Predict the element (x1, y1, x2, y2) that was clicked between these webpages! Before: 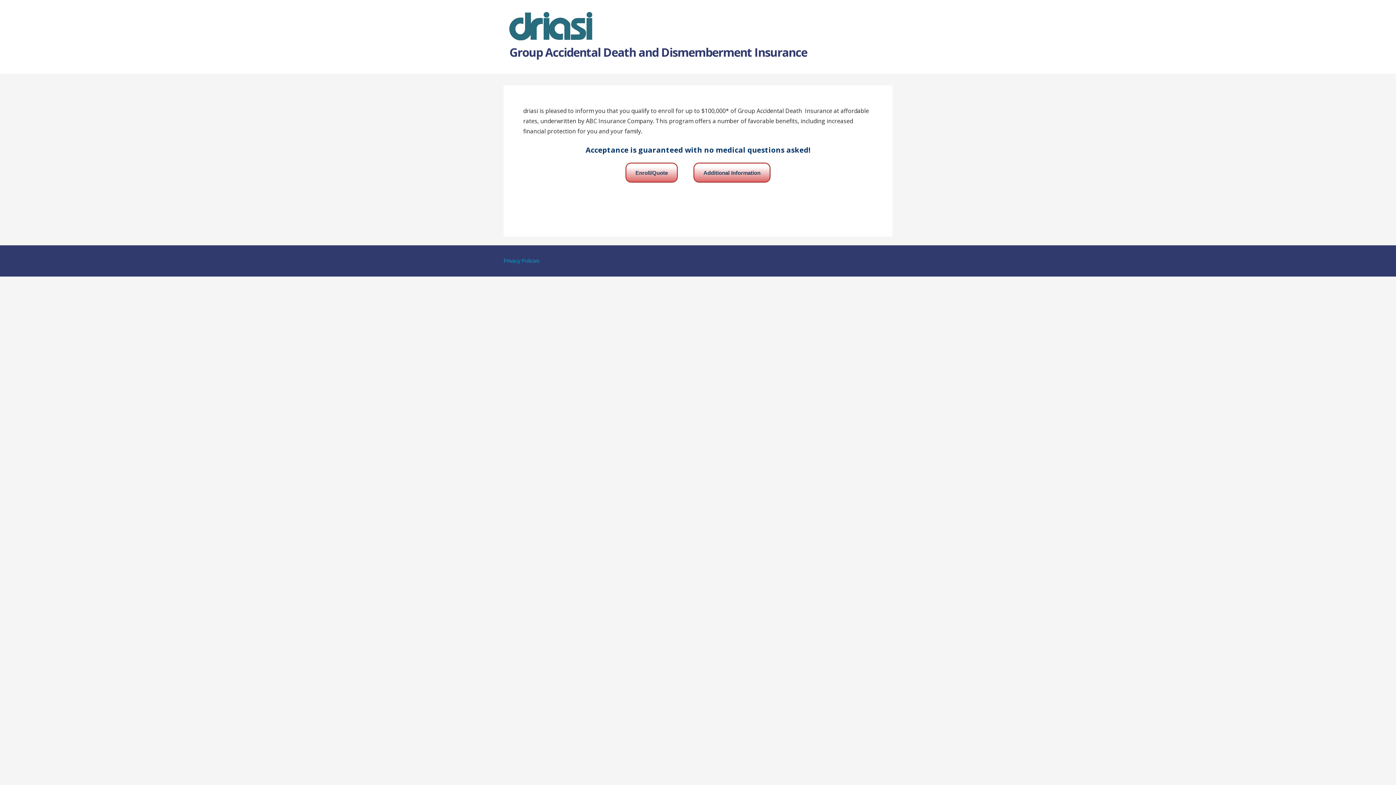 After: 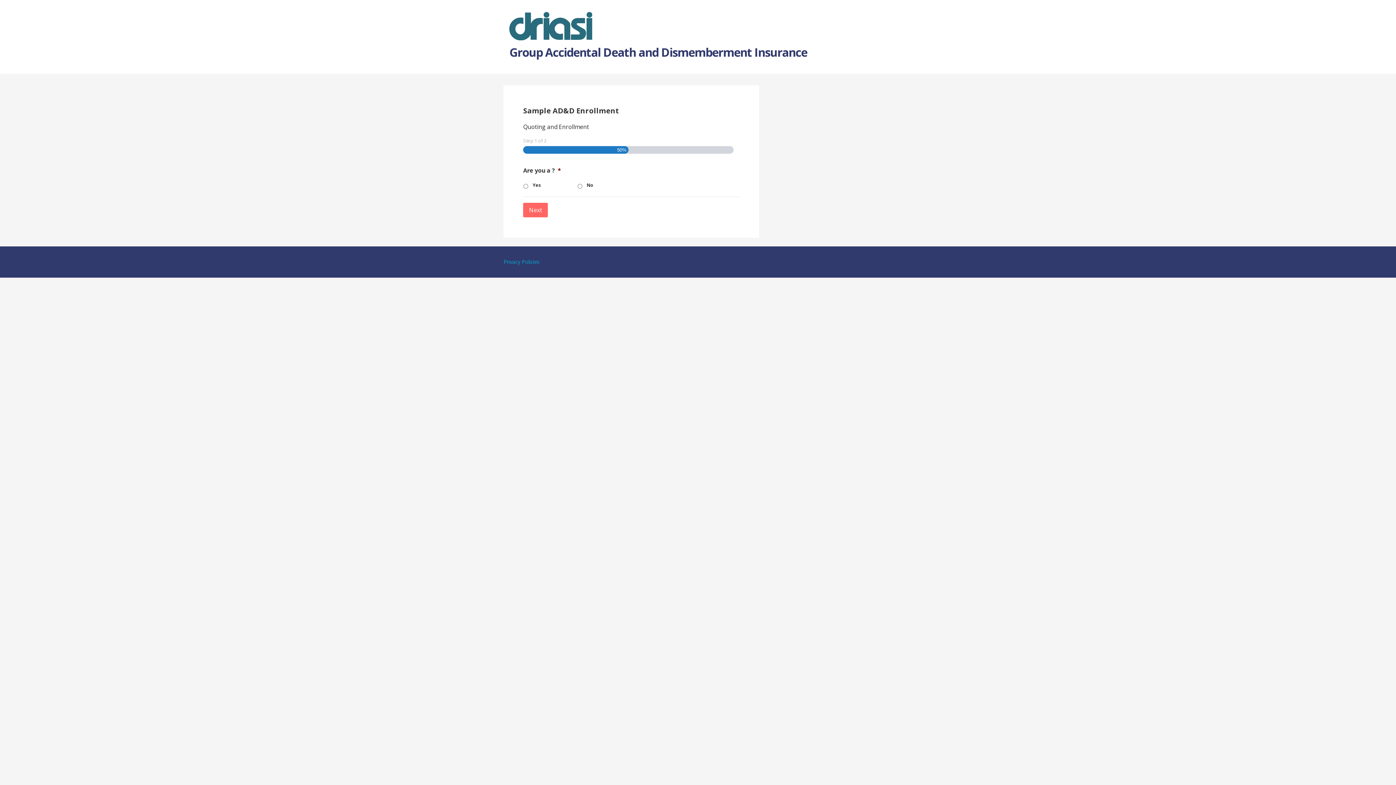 Action: bbox: (625, 163, 677, 182) label: Enroll/Quote